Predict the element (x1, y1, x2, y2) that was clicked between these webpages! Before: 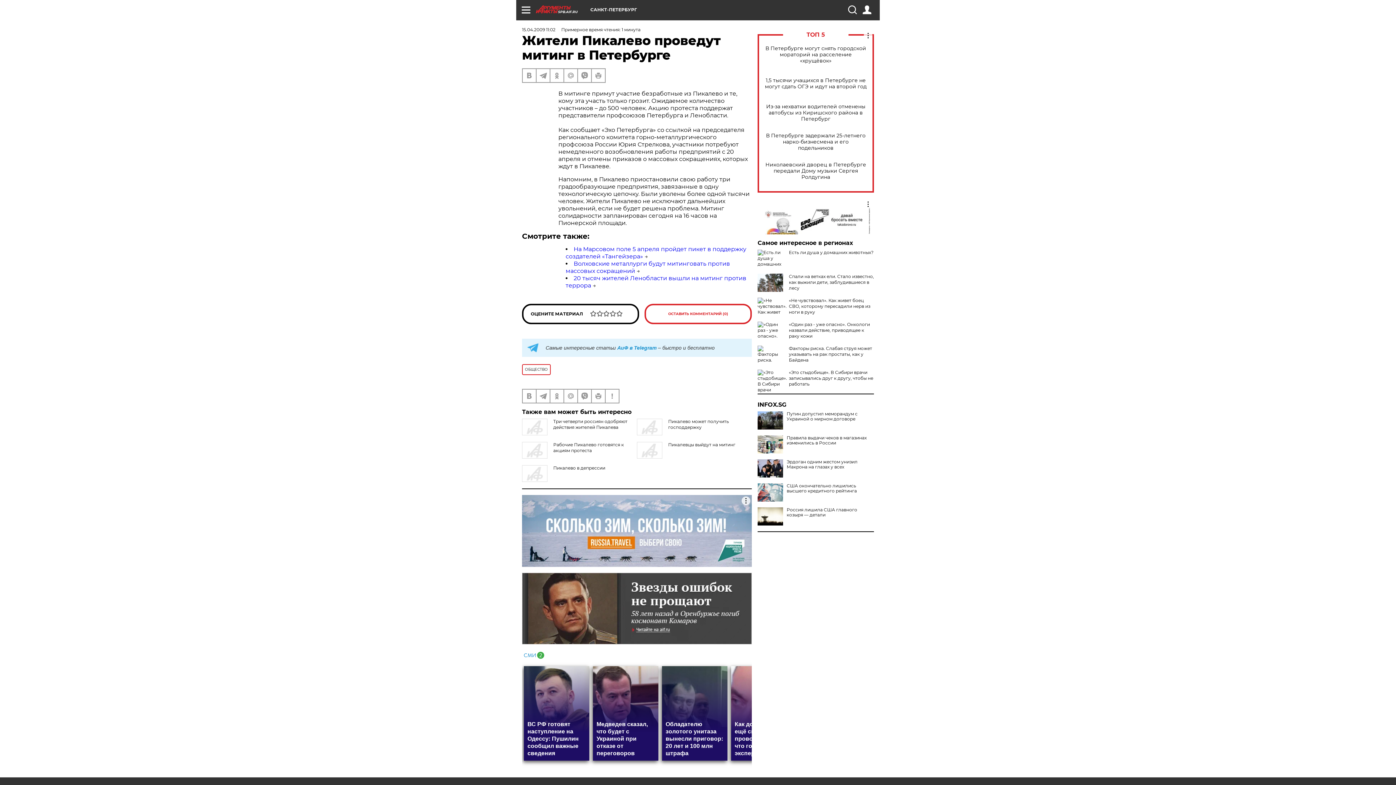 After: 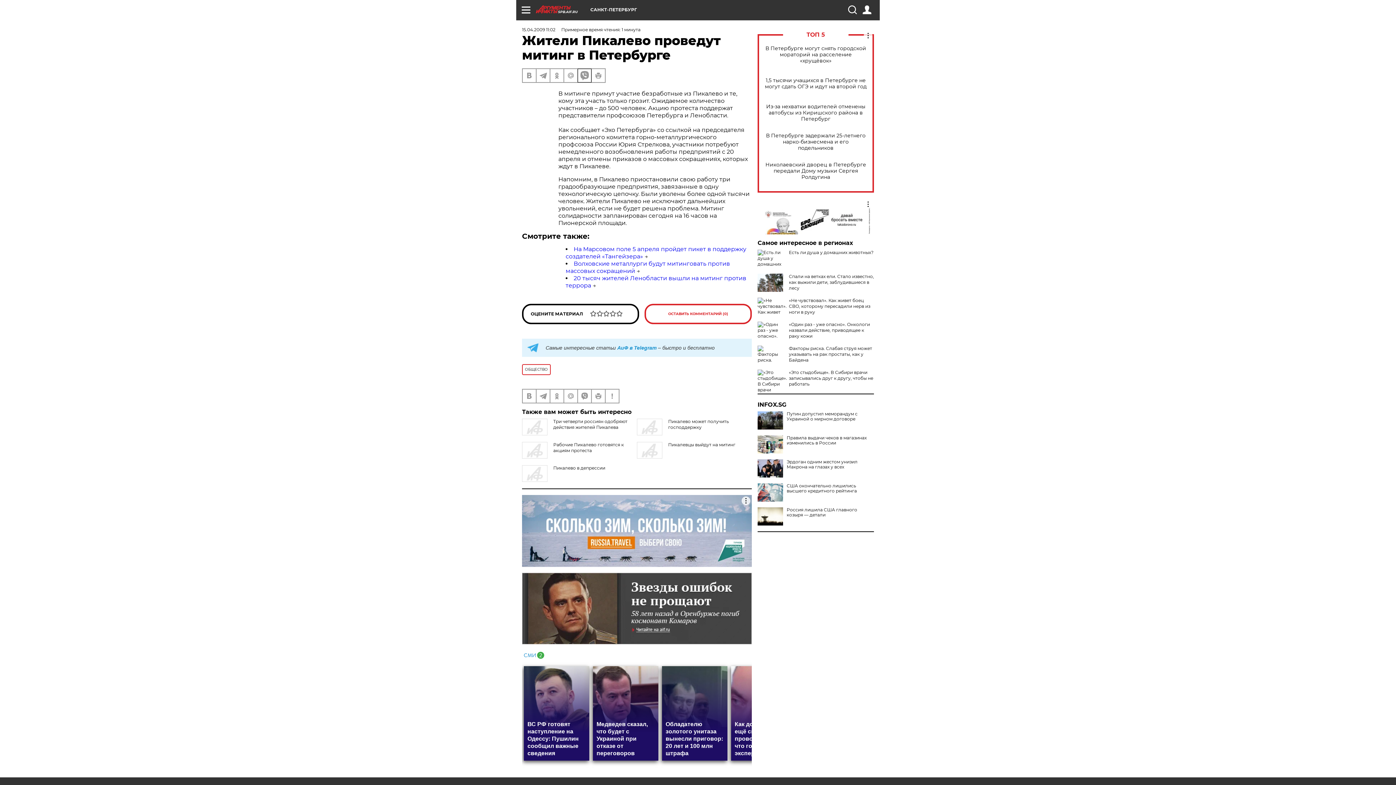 Action: bbox: (578, 69, 591, 82)